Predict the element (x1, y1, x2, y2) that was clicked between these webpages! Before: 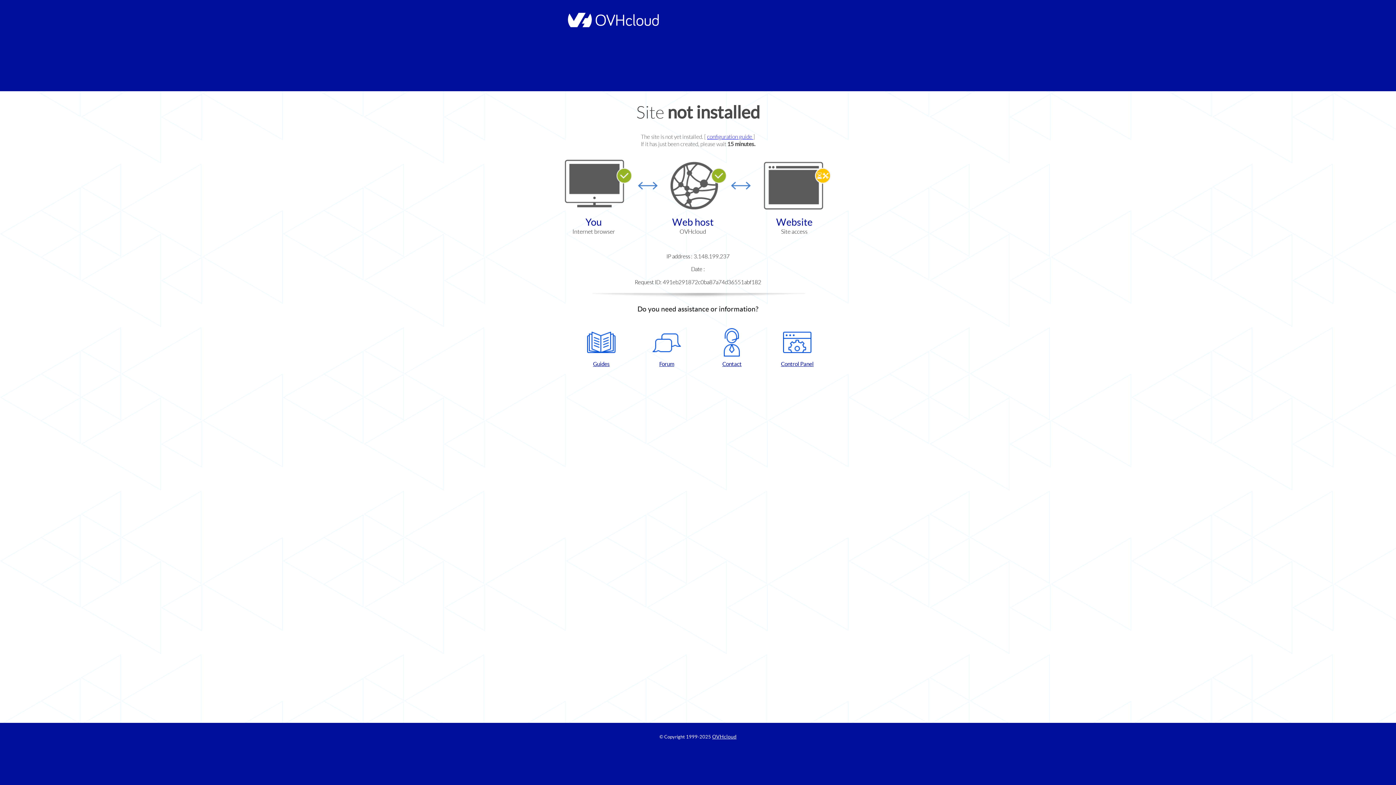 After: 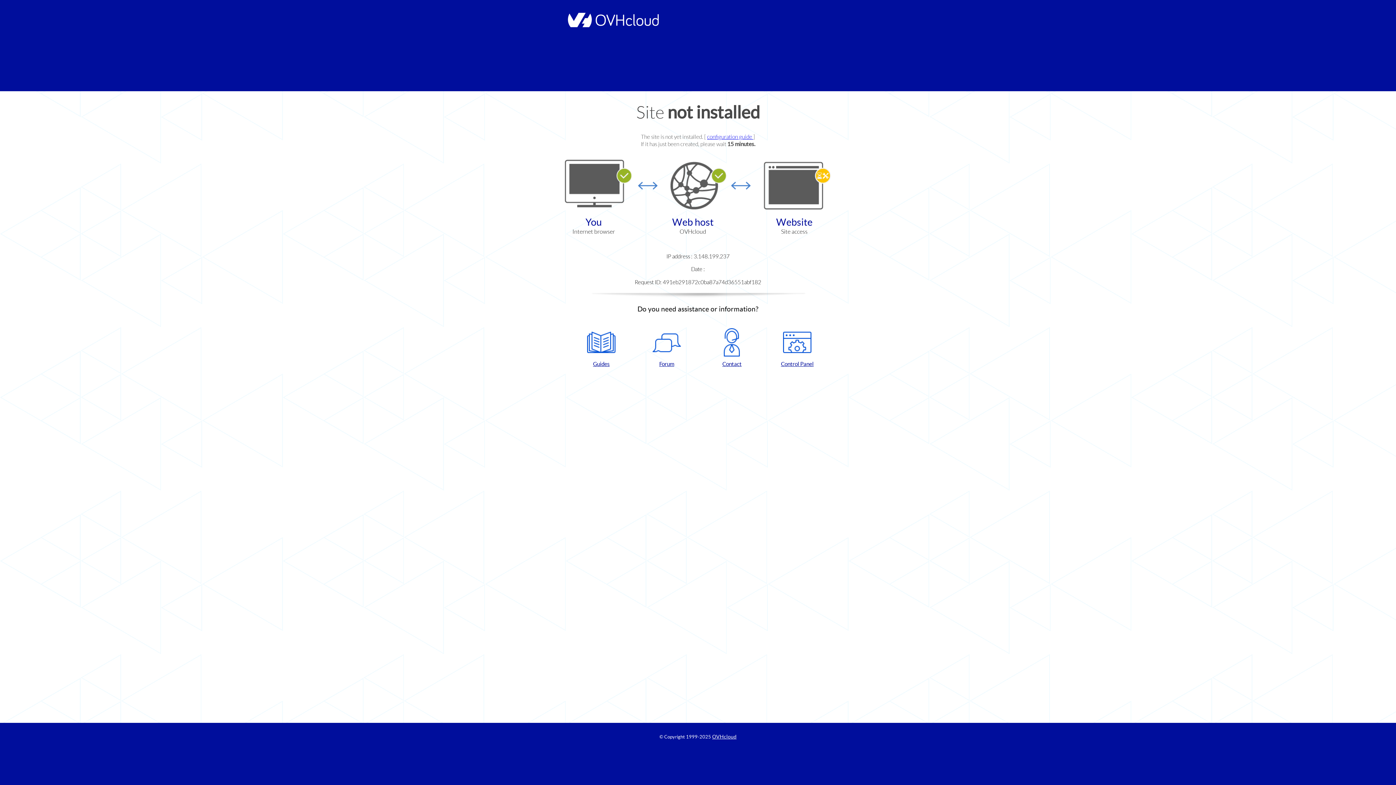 Action: label: Contact bbox: (702, 328, 761, 367)